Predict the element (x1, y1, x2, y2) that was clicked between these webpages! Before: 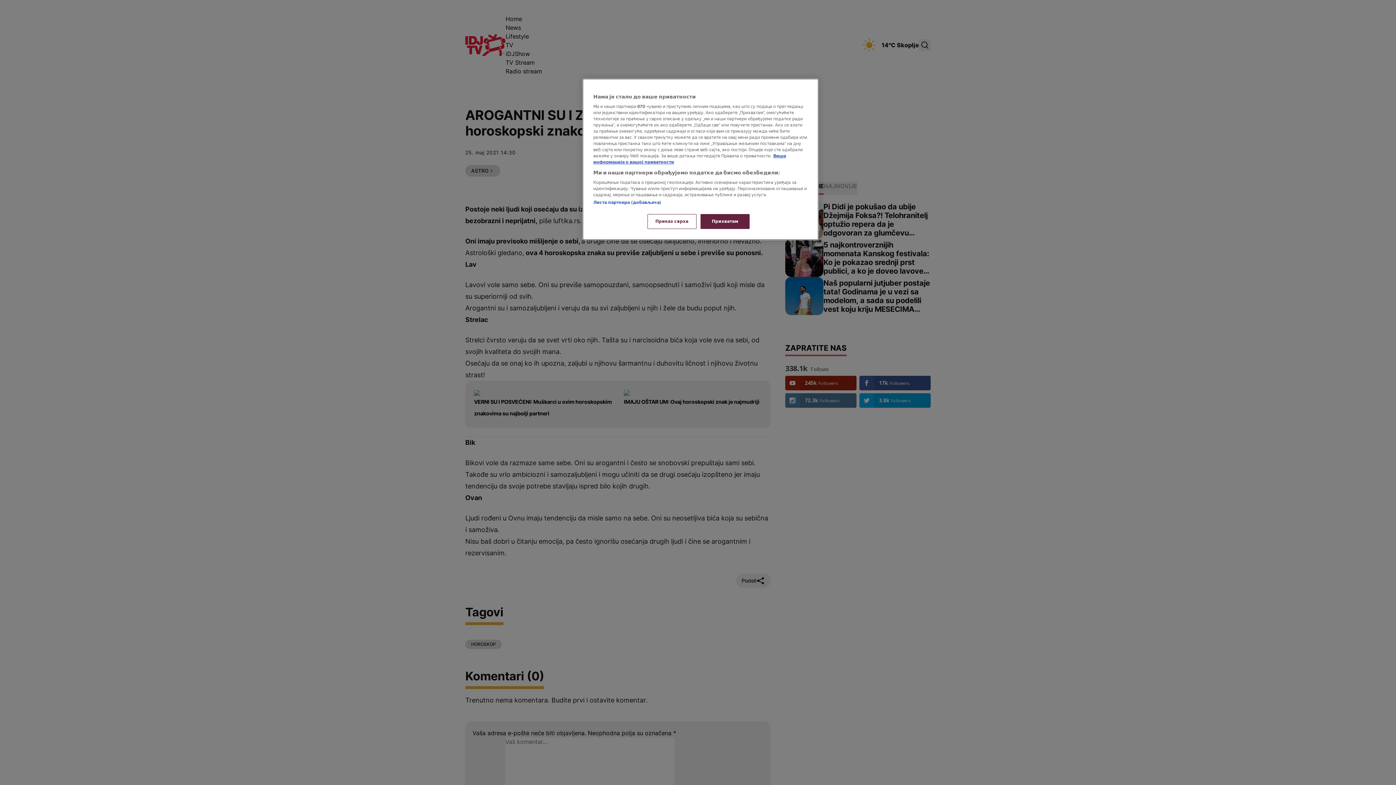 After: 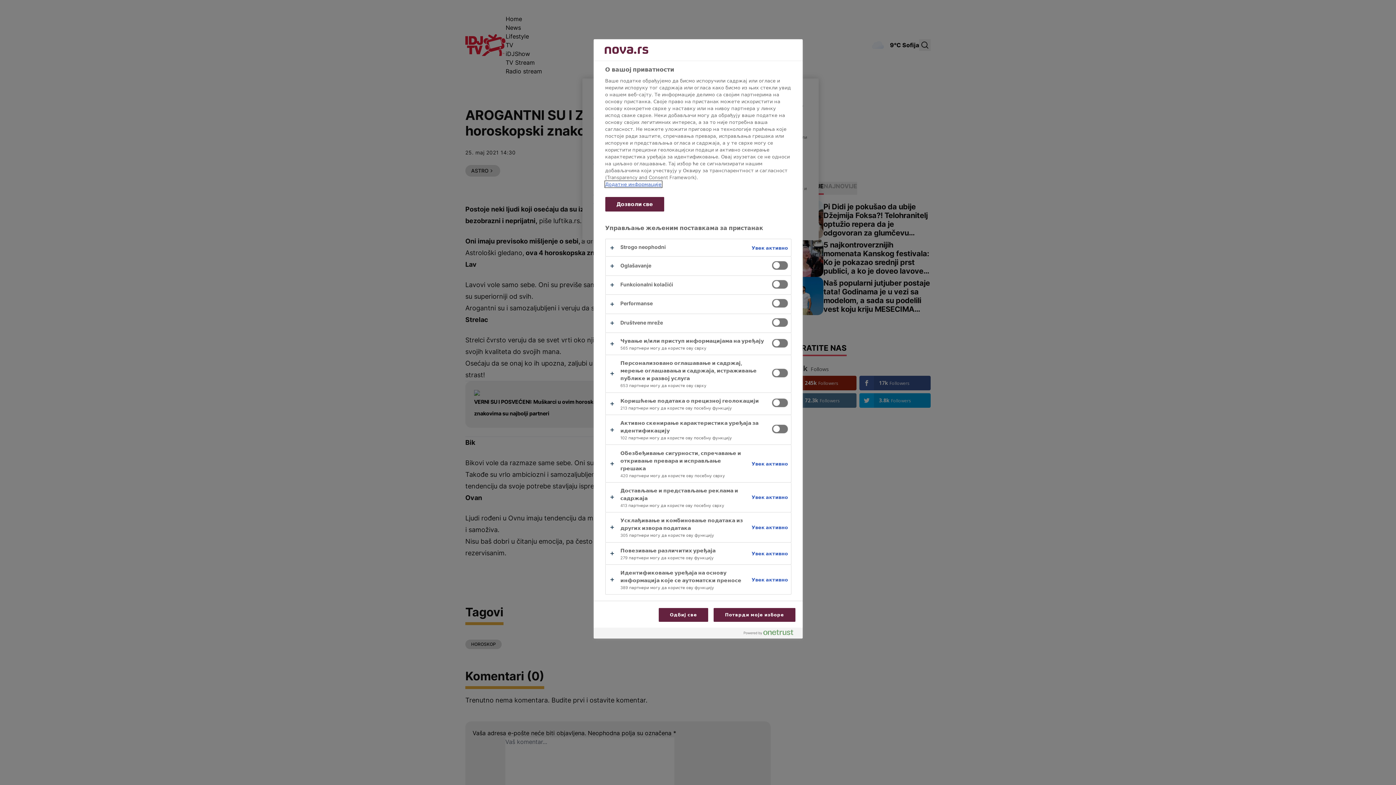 Action: bbox: (647, 214, 696, 229) label: Приказ сврха